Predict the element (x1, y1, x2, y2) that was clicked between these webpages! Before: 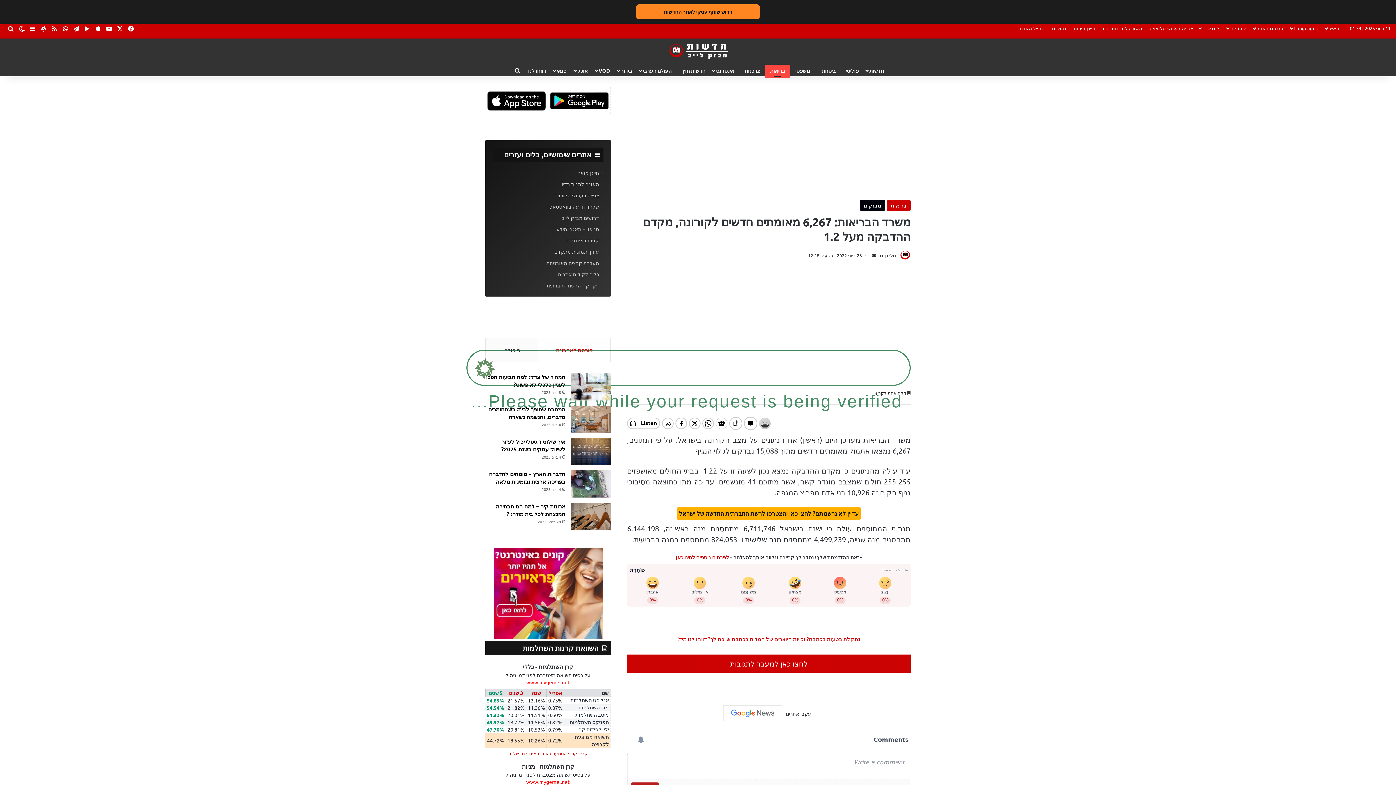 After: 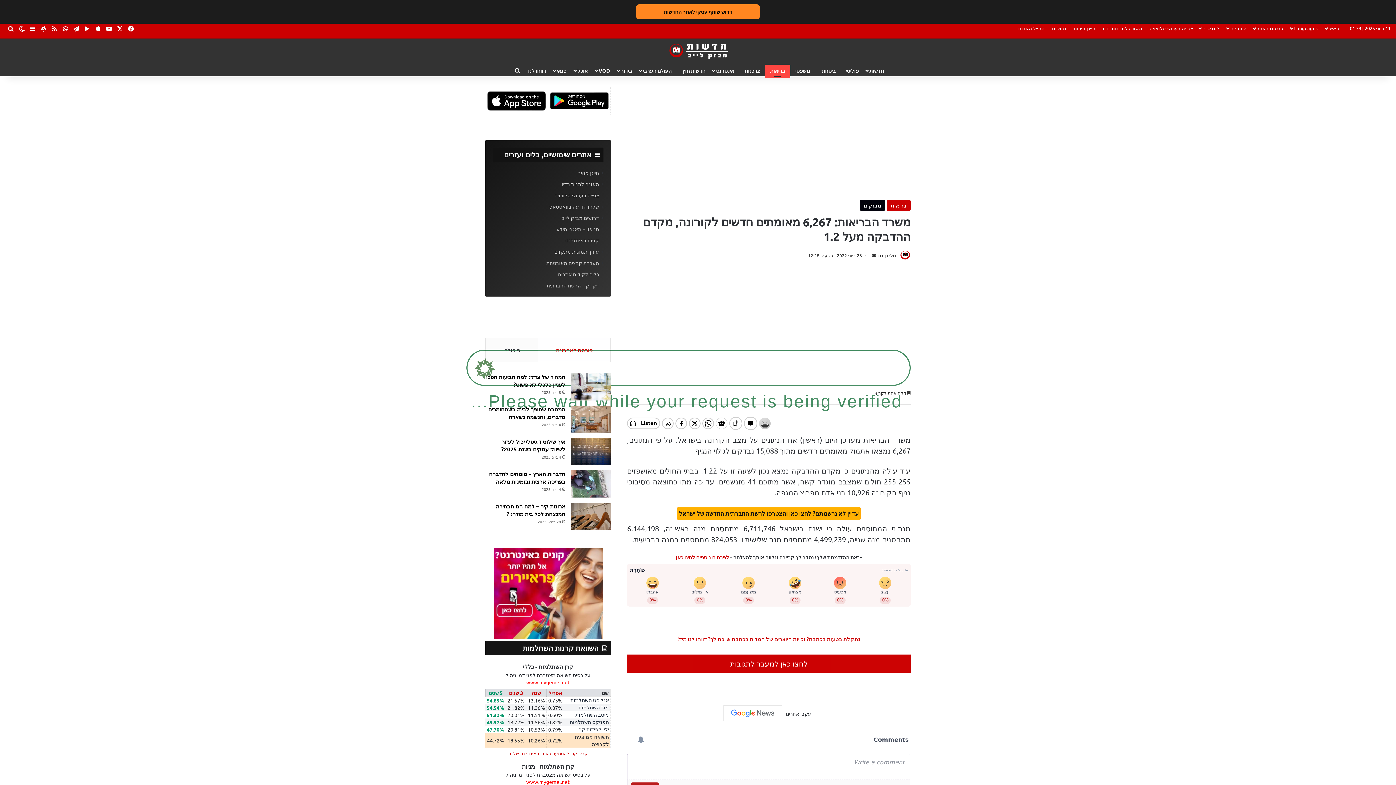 Action: bbox: (677, 507, 861, 520) label: עדיין לא נרשמתם? לחצו כאן והצטרפו לרשת החברתית החדשה של ישראל